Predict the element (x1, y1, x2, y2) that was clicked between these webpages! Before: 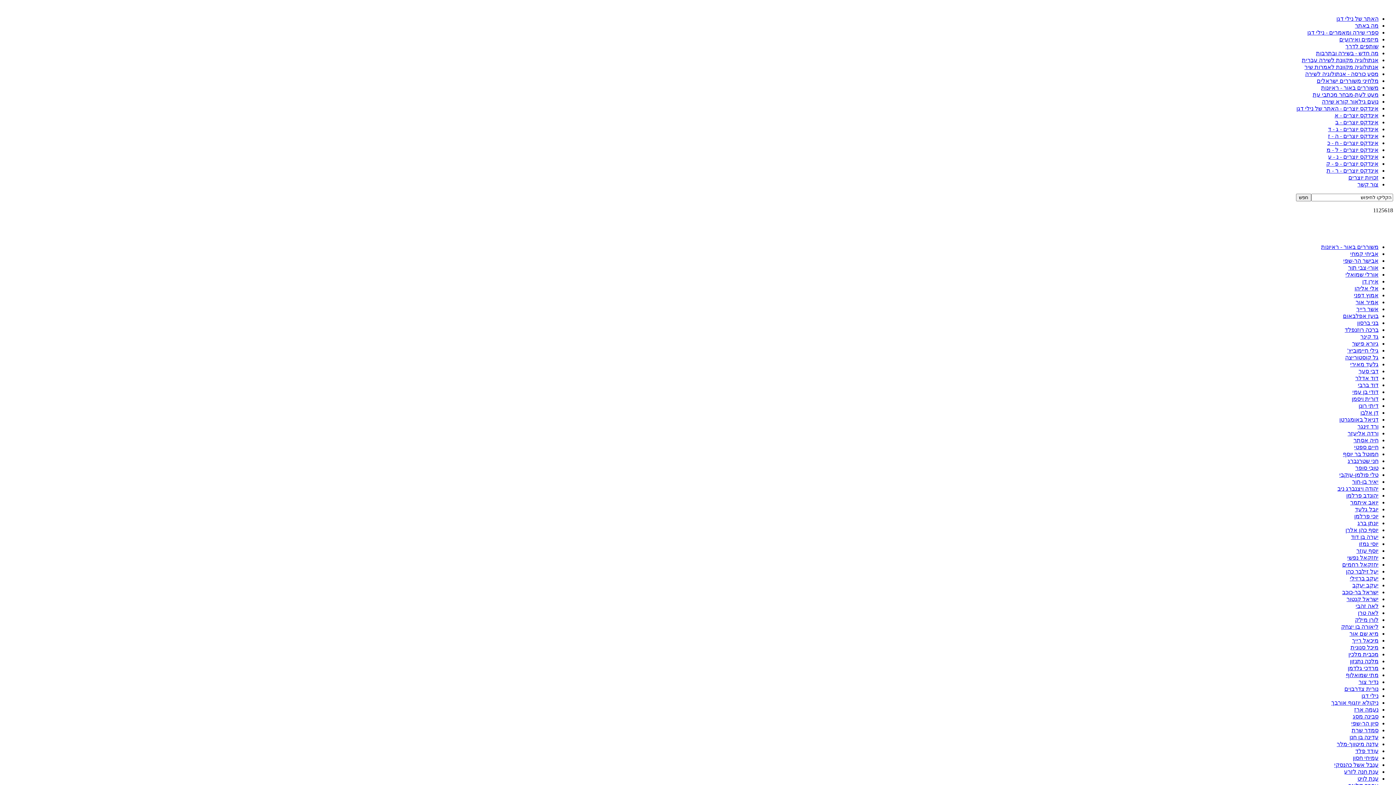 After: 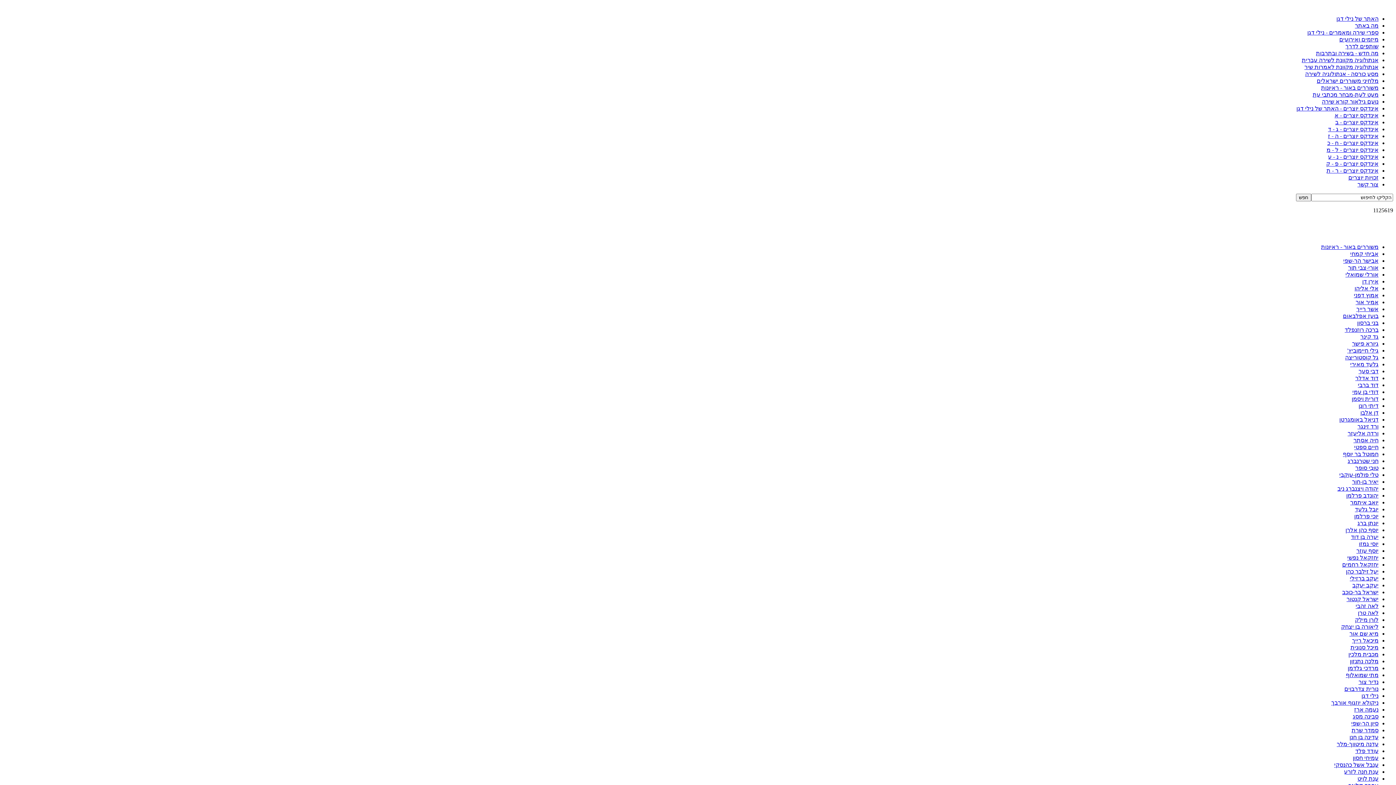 Action: bbox: (1331, 700, 1378, 706) label: ניקולא יוזגוף אורבך